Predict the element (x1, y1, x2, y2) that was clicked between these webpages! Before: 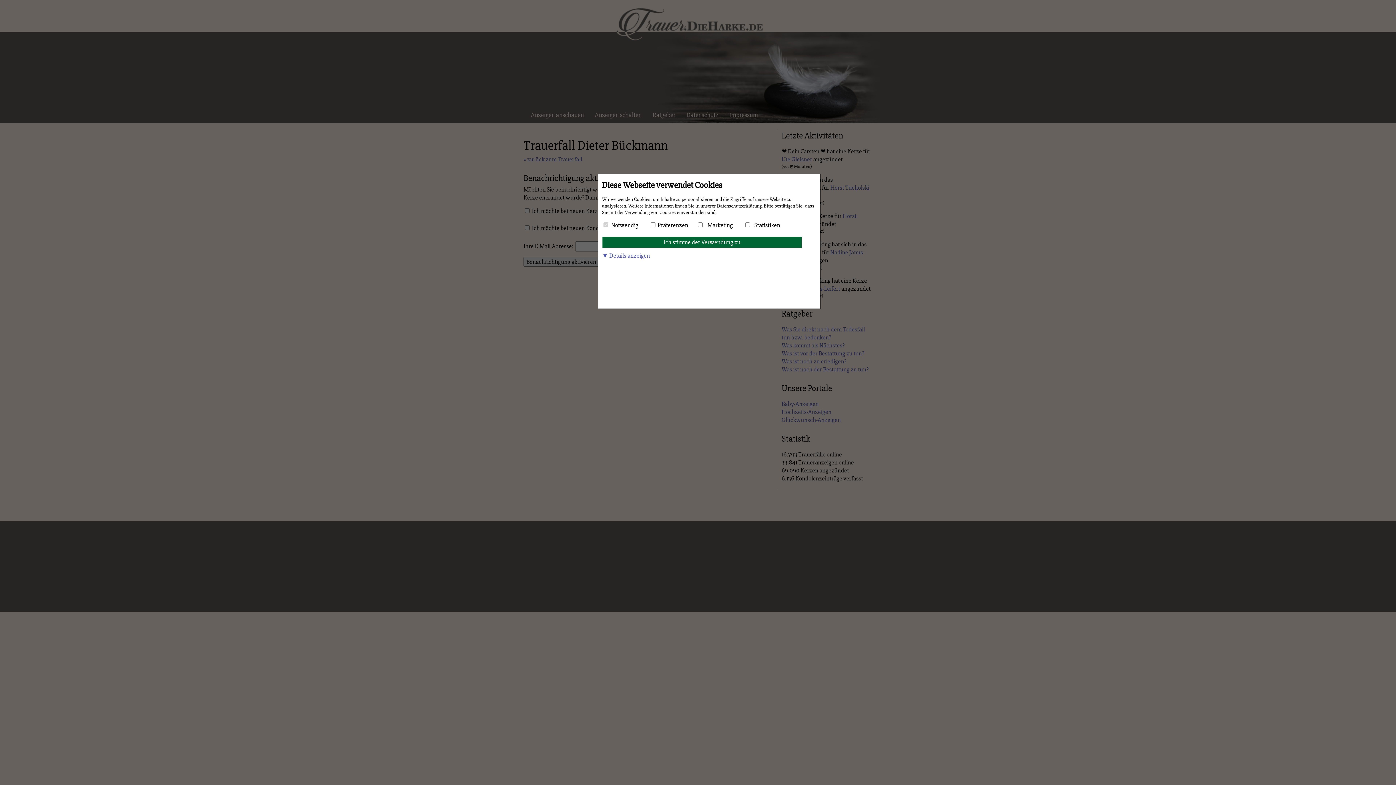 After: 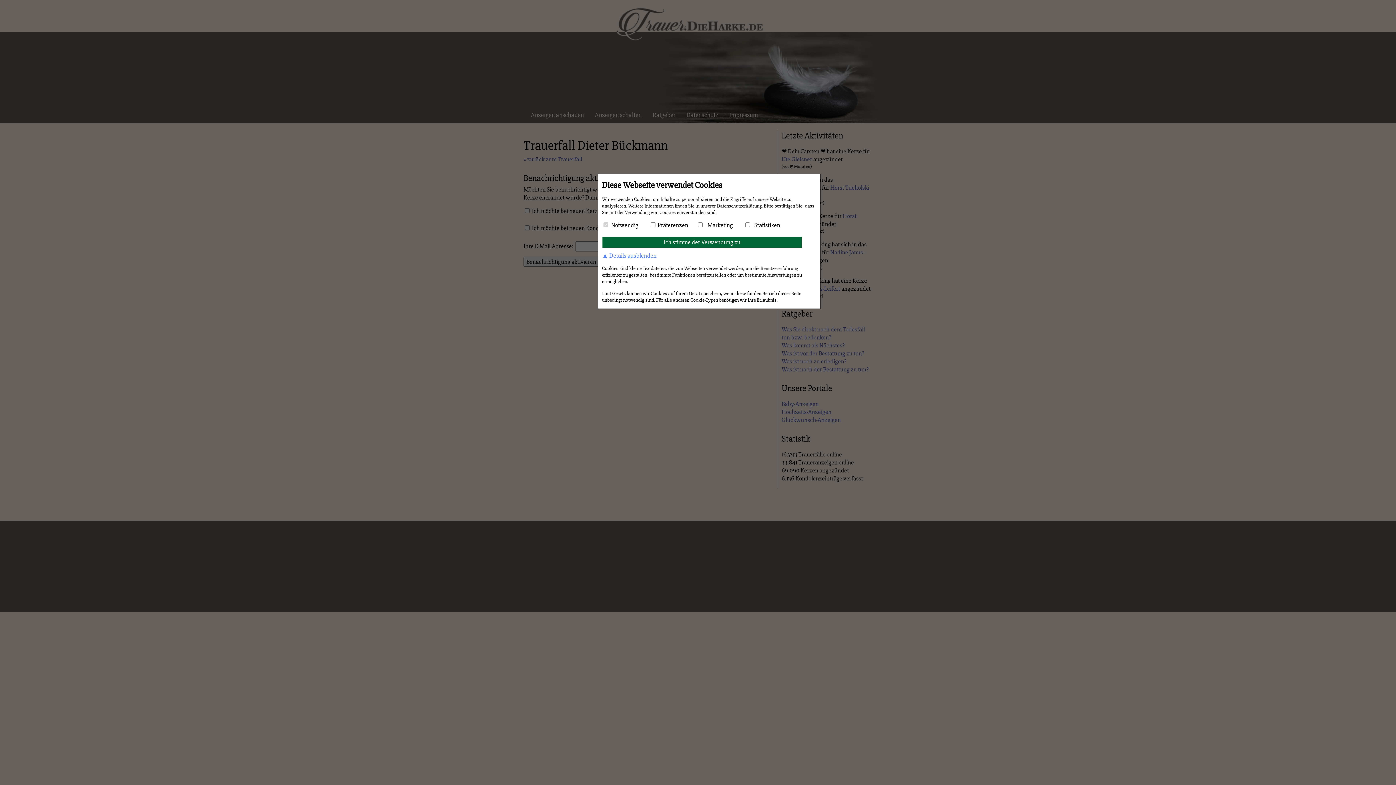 Action: bbox: (602, 251, 650, 259) label: ▼ Details anzeigen